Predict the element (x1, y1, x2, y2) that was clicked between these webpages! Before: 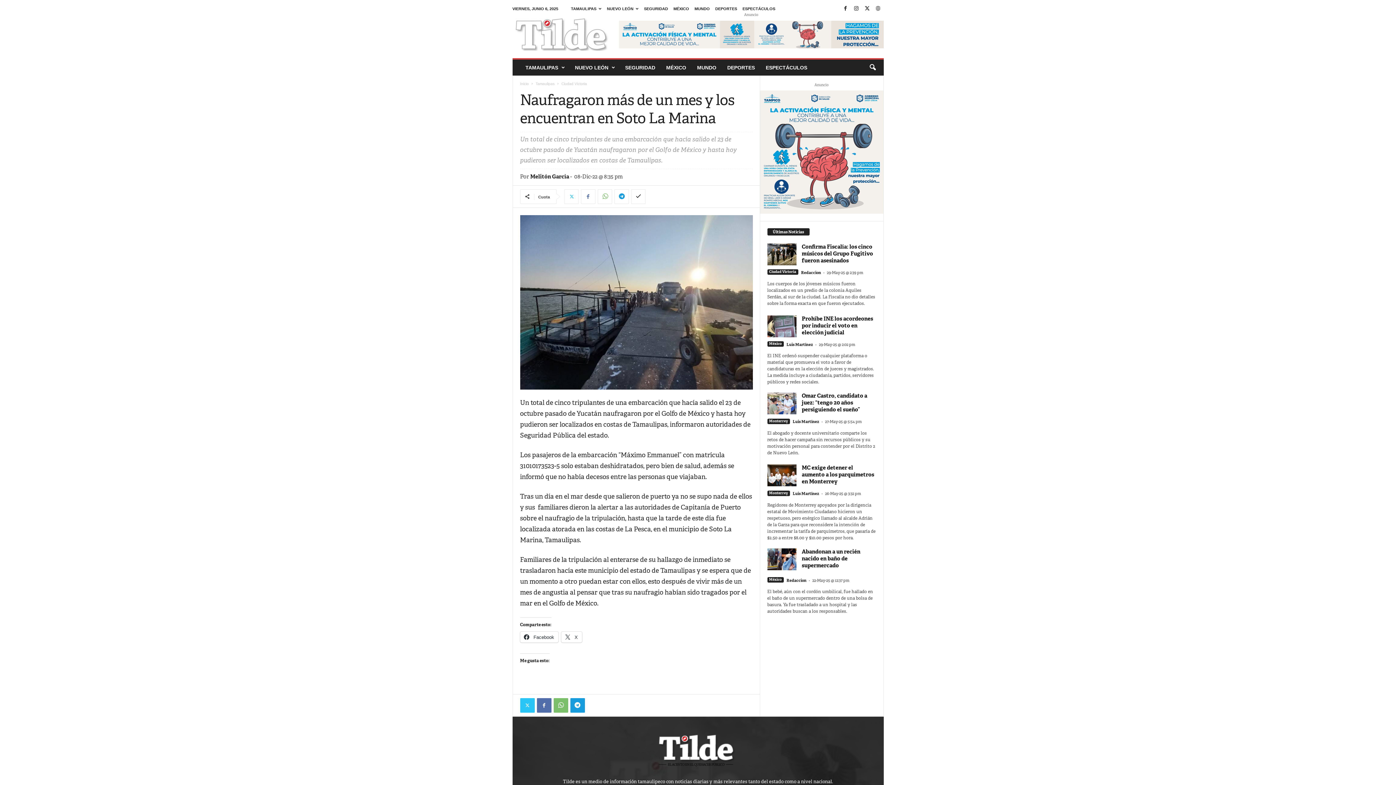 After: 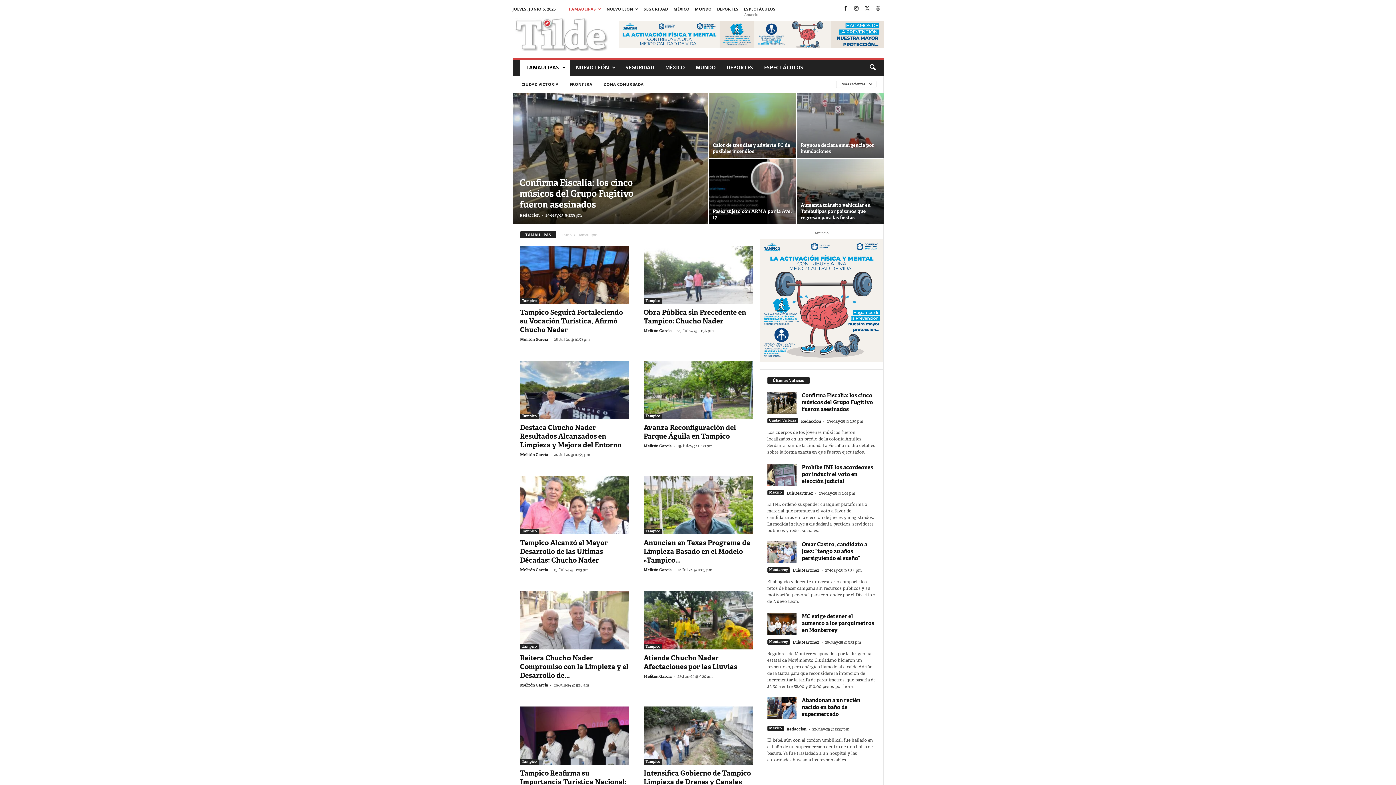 Action: bbox: (571, 6, 601, 10) label: TAMAULIPAS